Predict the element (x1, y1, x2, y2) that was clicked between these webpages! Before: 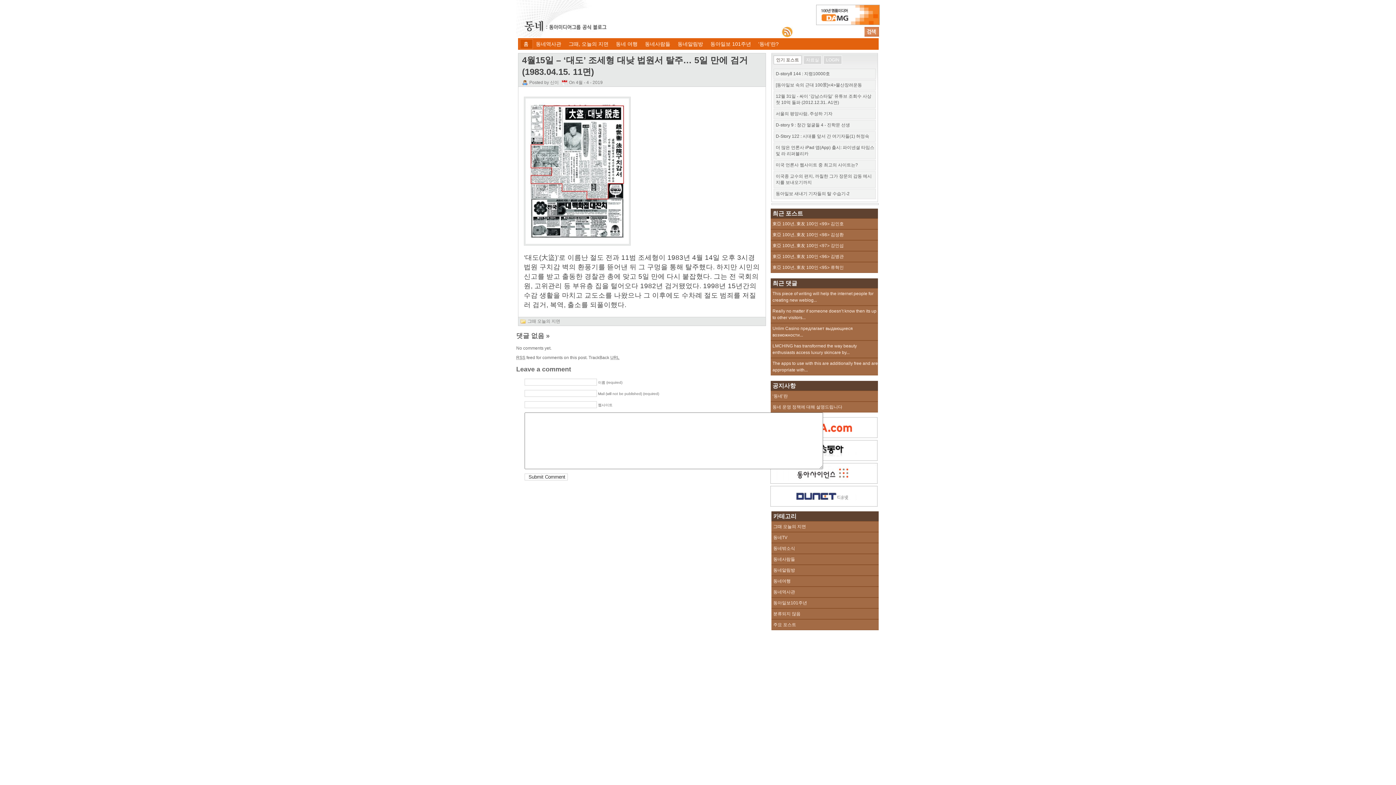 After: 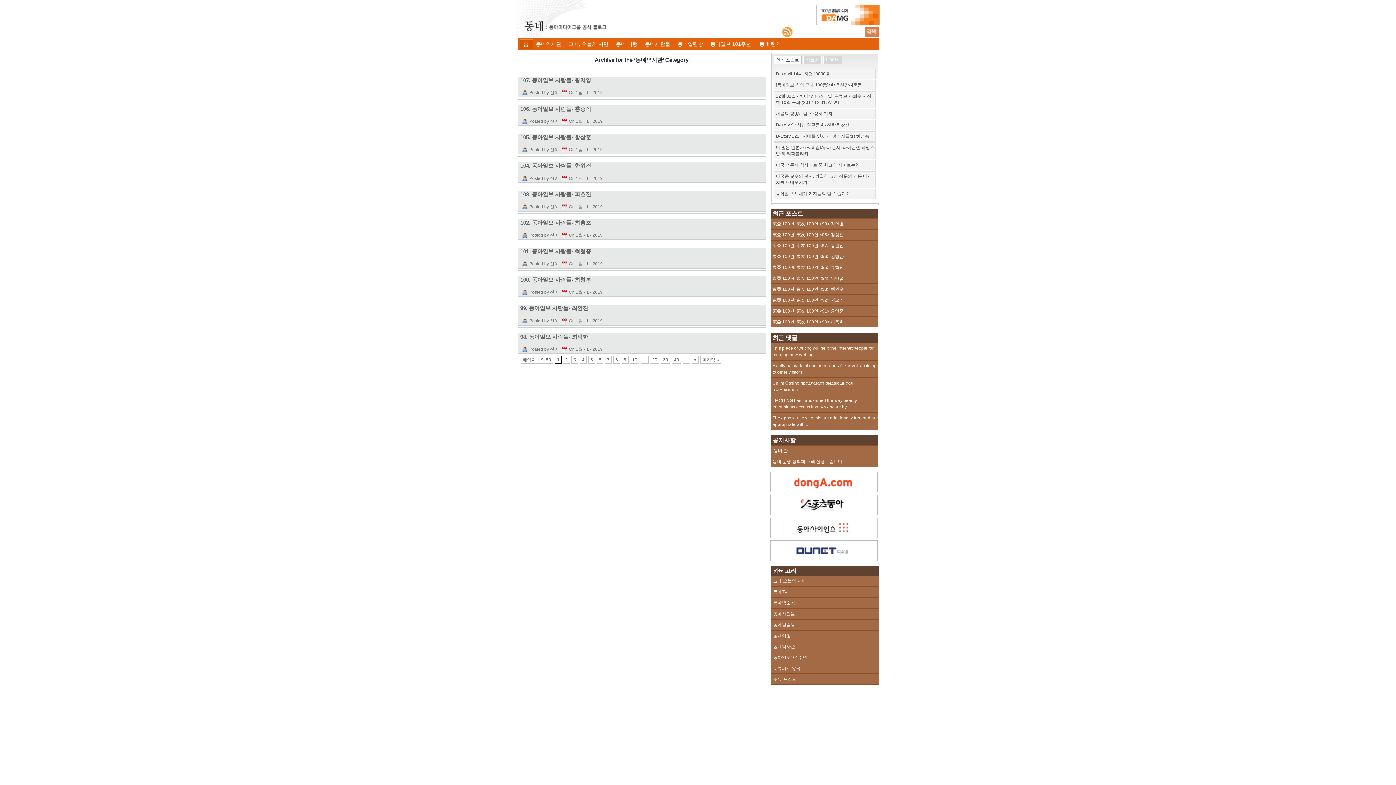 Action: label: 동네역사관 bbox: (771, 586, 878, 597)